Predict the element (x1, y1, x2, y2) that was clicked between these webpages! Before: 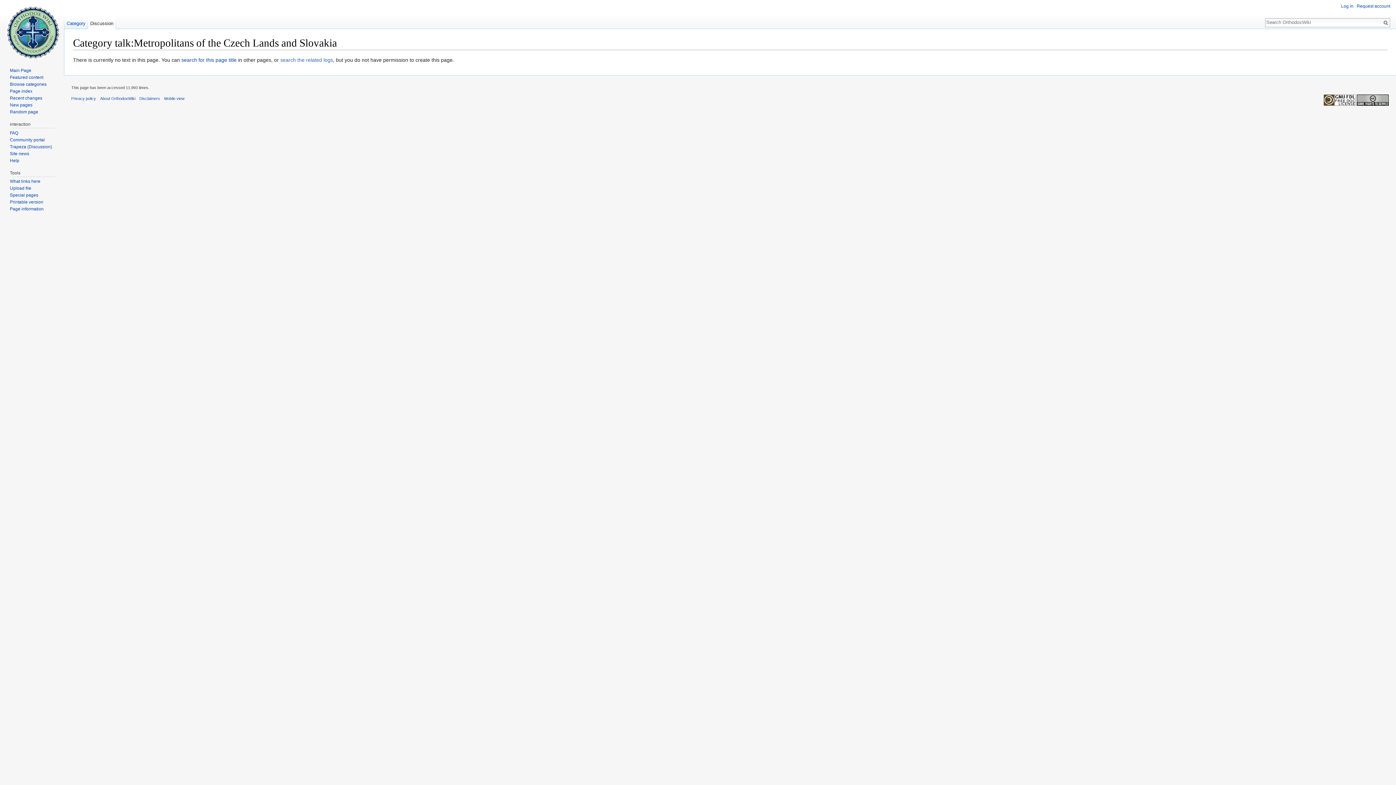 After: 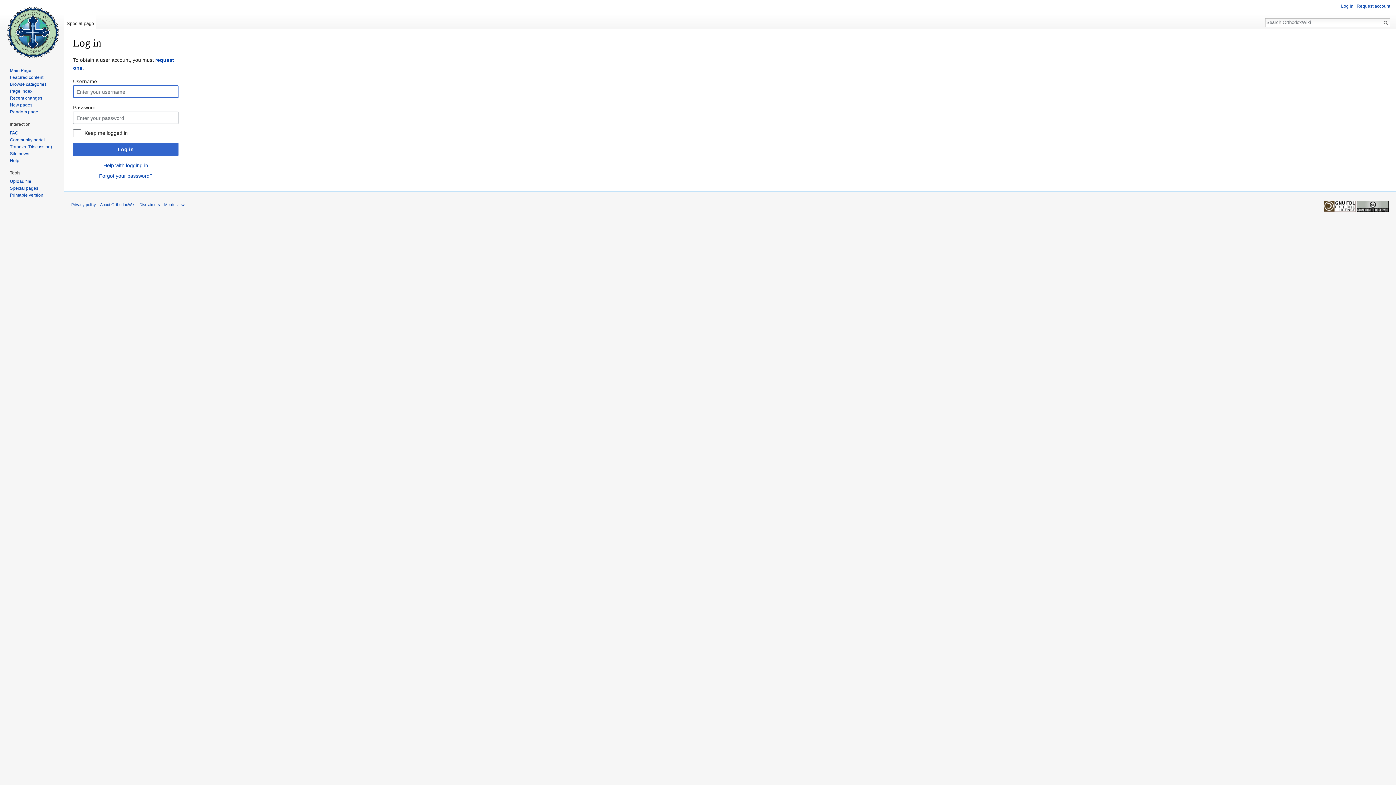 Action: bbox: (1341, 3, 1353, 8) label: Log in